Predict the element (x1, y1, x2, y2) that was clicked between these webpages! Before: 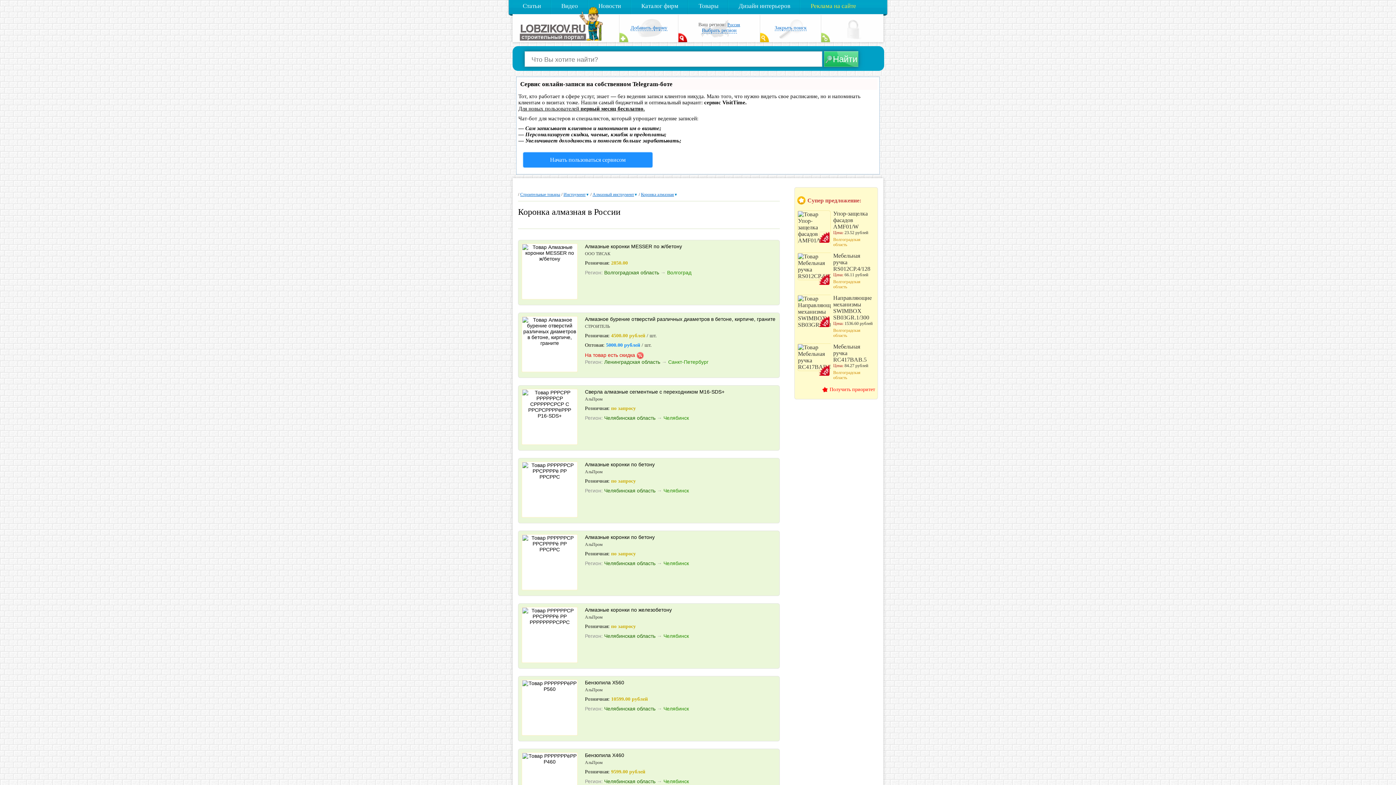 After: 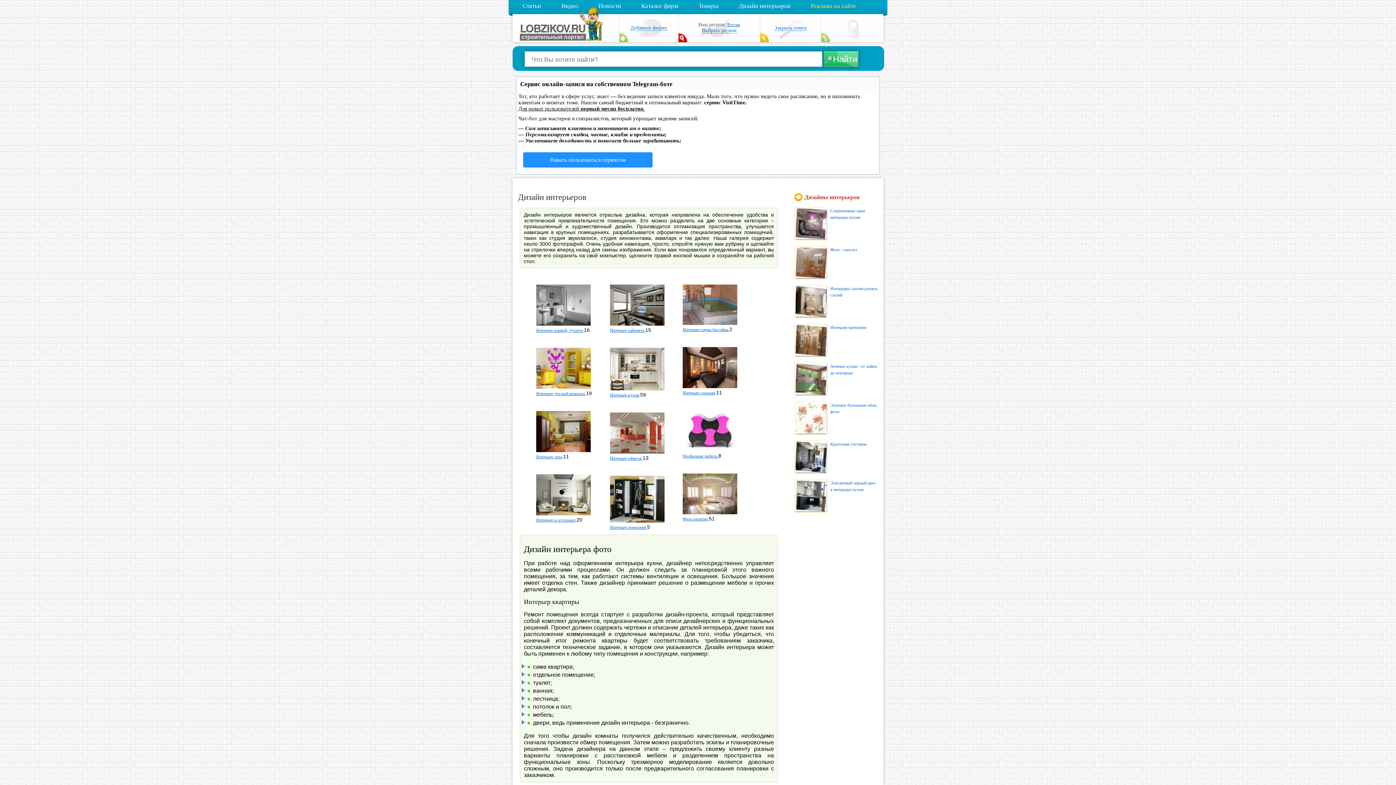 Action: label: Дизайн интерьеров bbox: (728, 0, 821, 15)